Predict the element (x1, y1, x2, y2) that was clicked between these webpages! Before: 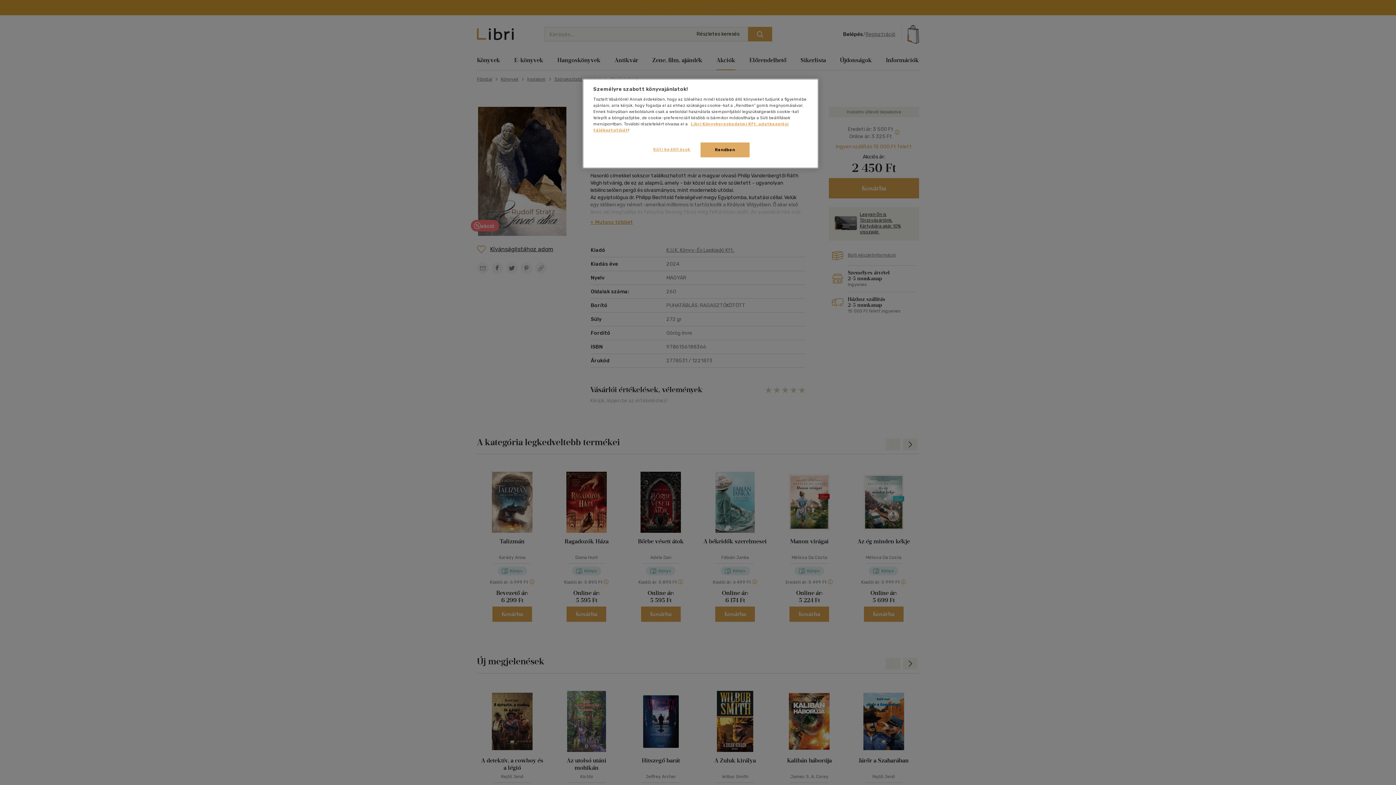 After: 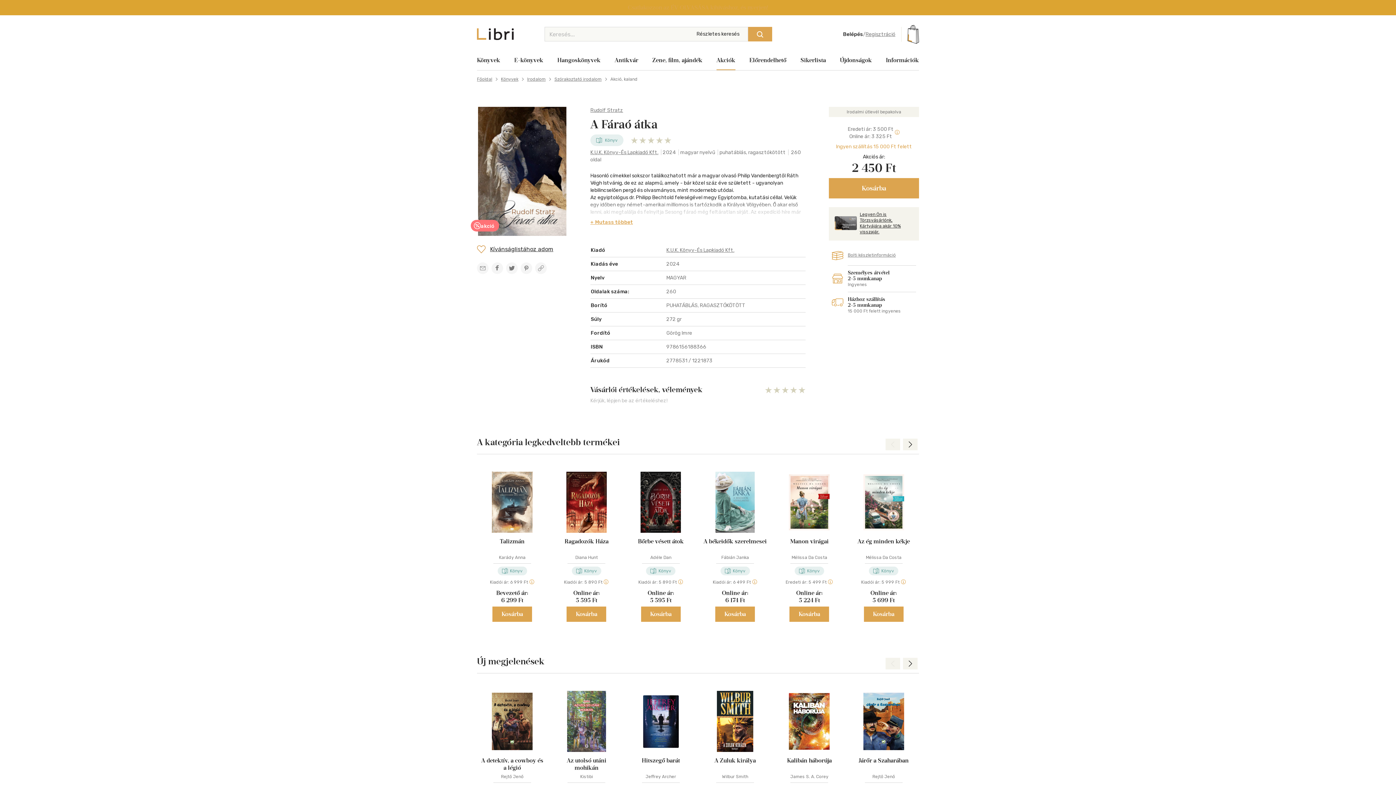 Action: bbox: (700, 142, 749, 157) label: Rendben